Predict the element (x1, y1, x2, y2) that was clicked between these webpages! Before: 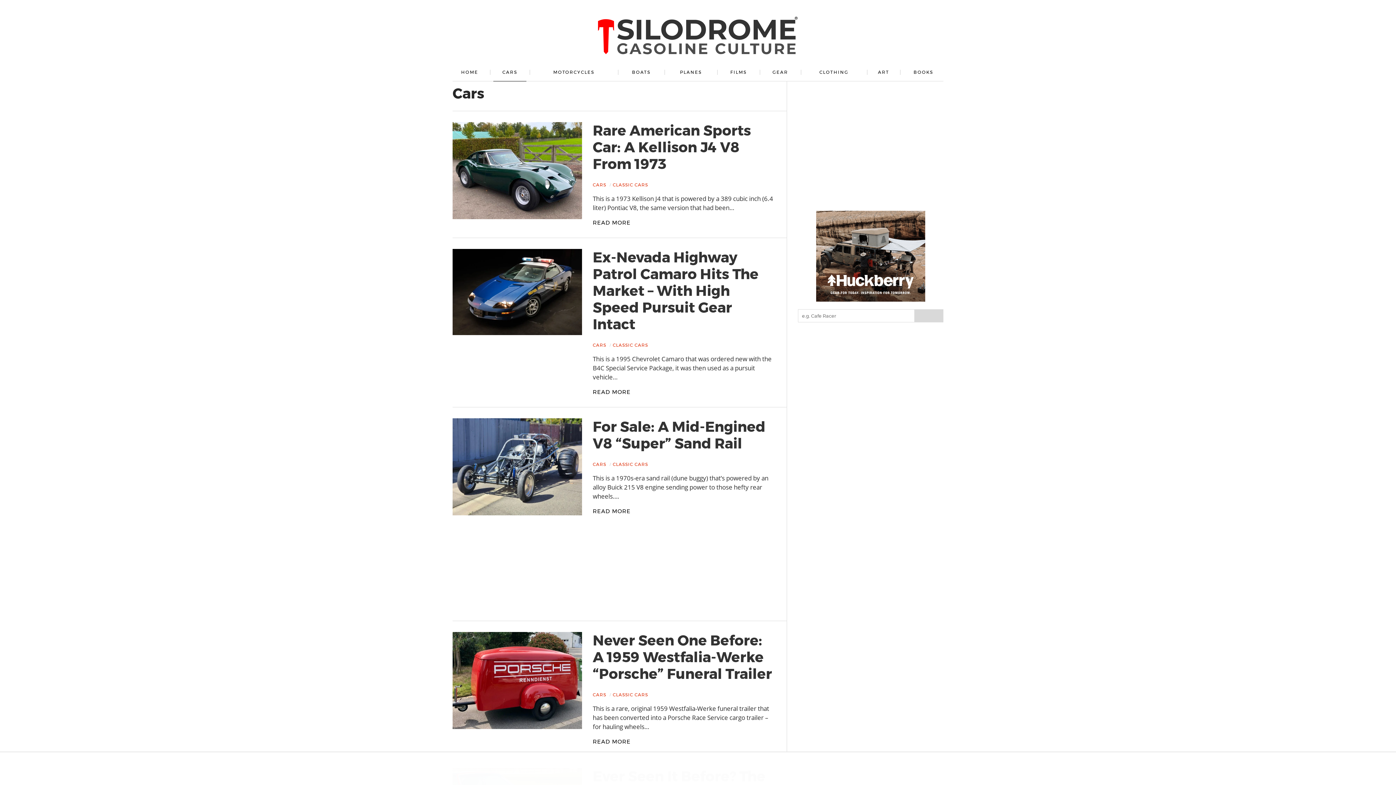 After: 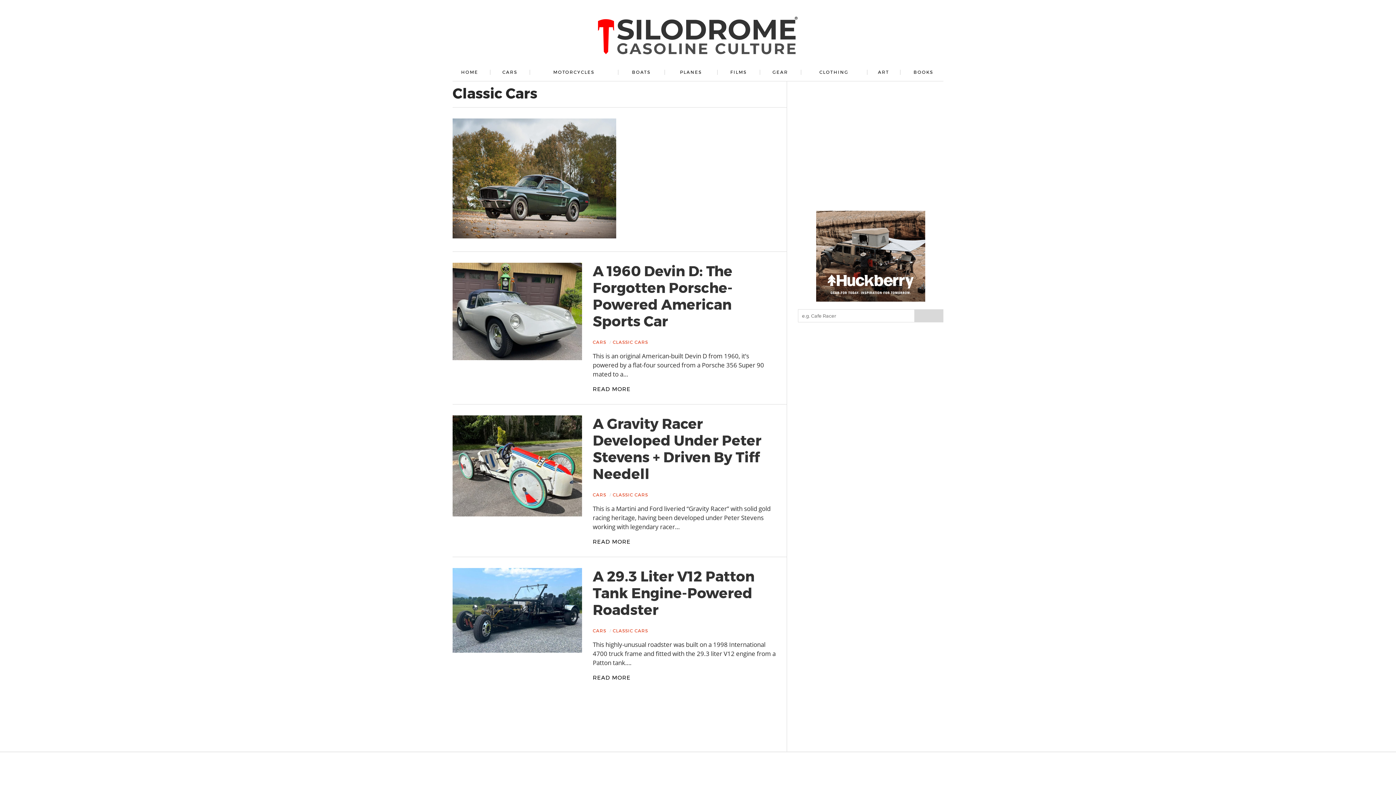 Action: bbox: (612, 342, 648, 348) label: CLASSIC CARS